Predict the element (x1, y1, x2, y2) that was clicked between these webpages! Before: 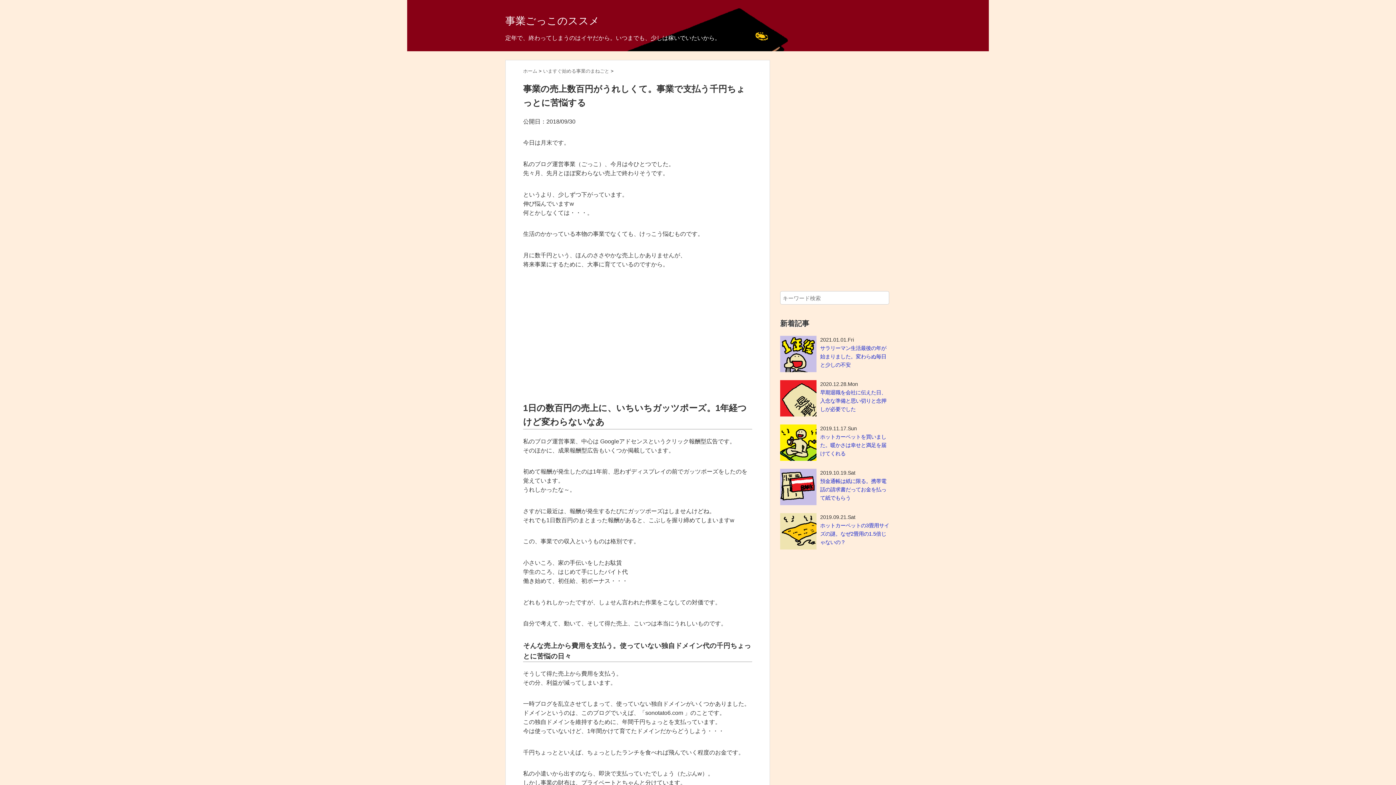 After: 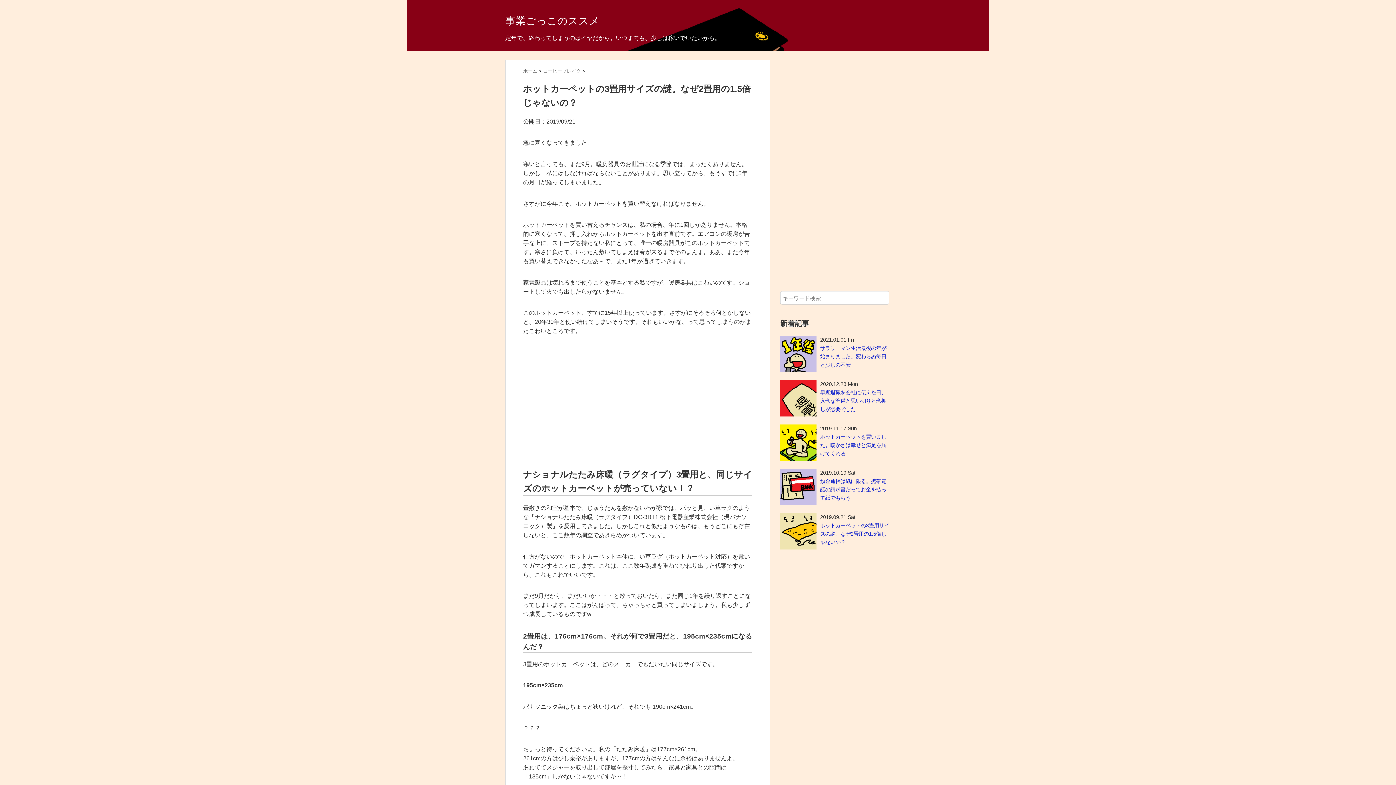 Action: label: 	2019.09.21.Sat
ホットカーペットの3畳用サイズの謎。なぜ2畳用の1.5倍じゃないの？ bbox: (780, 513, 889, 552)